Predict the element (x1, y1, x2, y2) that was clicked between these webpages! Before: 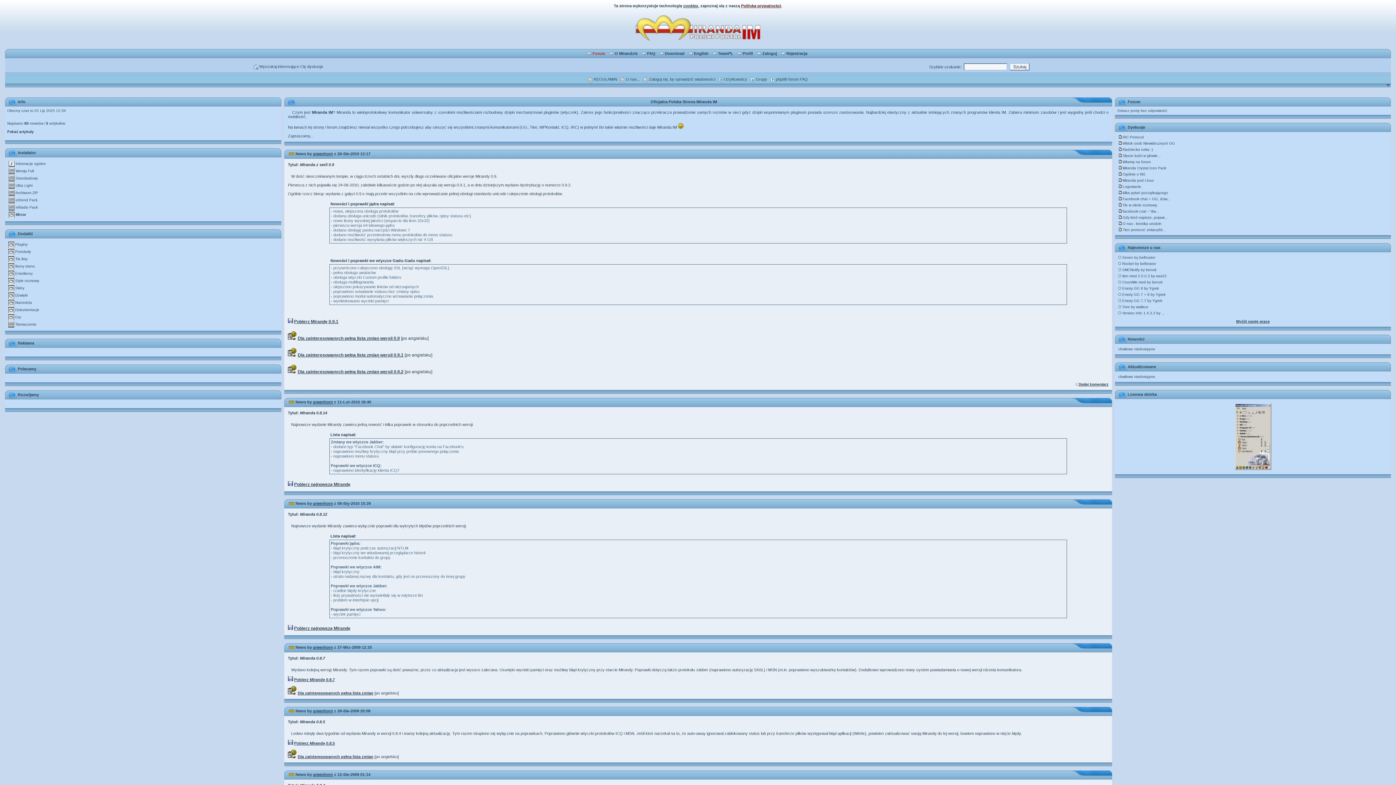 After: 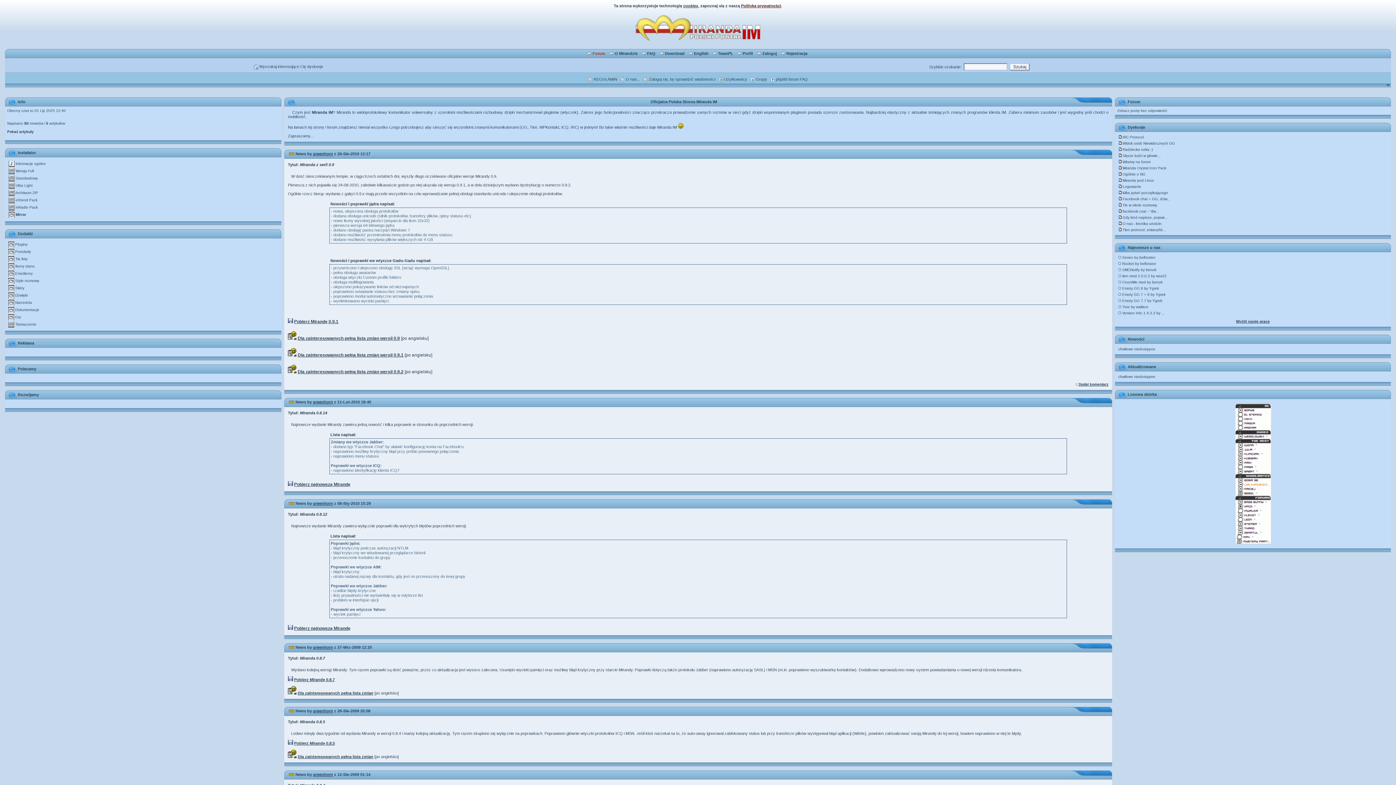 Action: bbox: (313, 772, 333, 777) label: greenhorn